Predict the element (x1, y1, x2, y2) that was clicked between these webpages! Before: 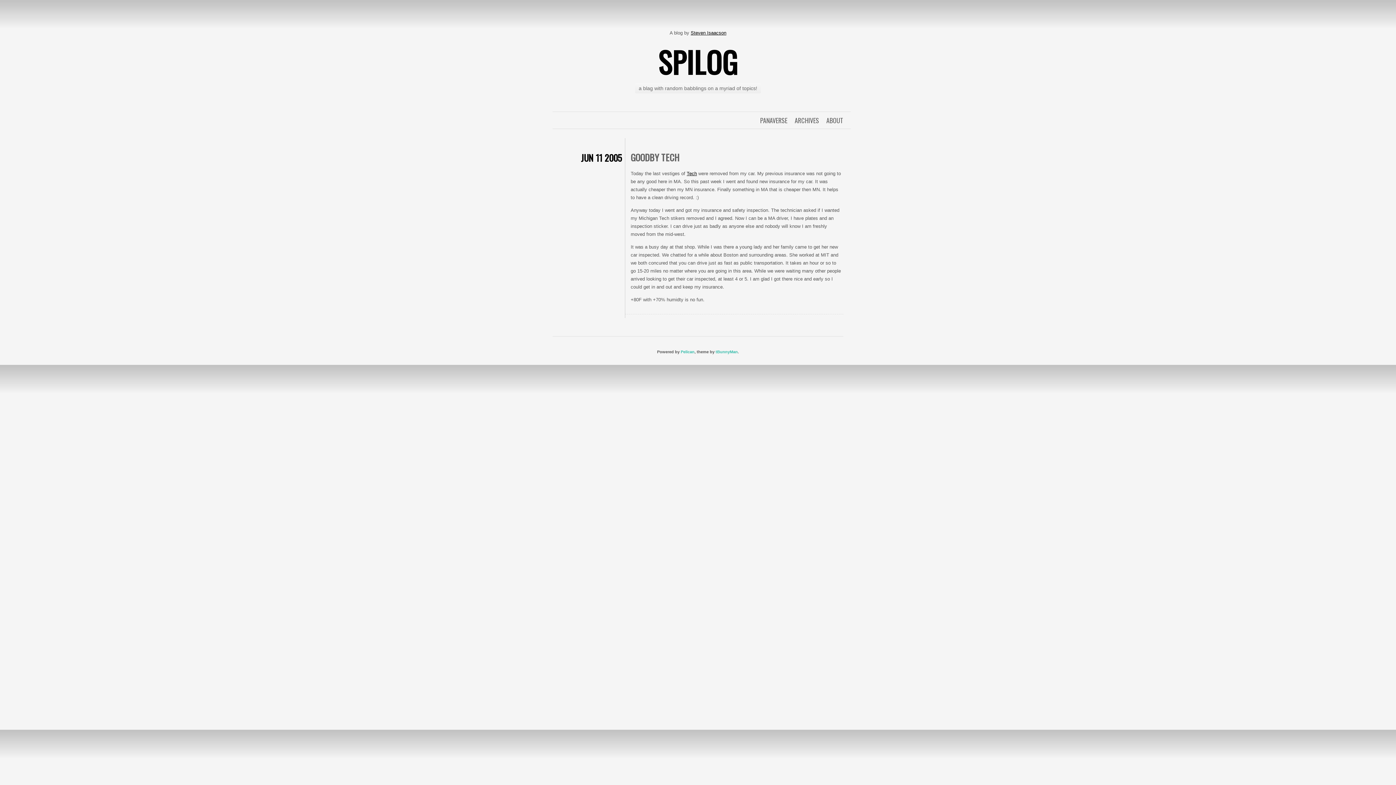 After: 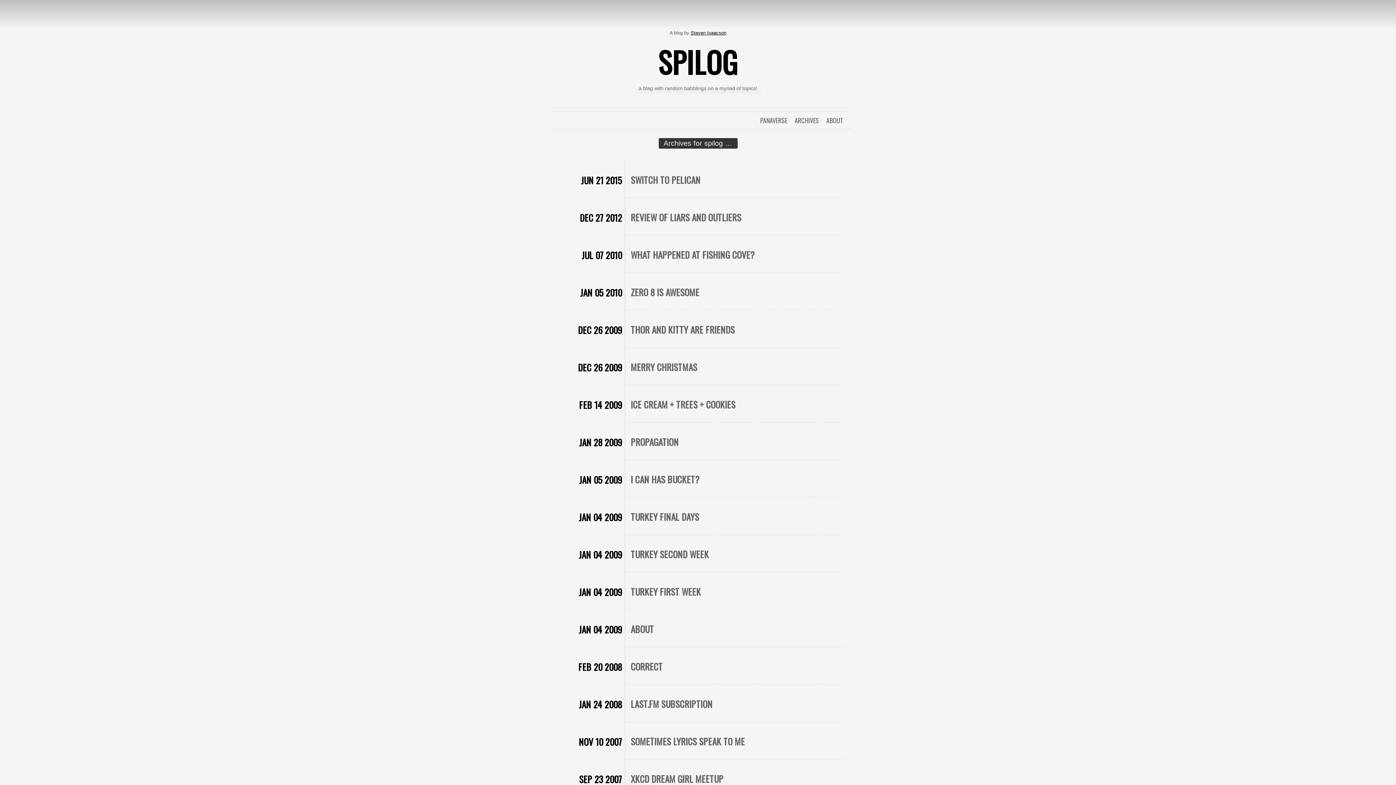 Action: bbox: (794, 114, 819, 126) label: ARCHIVES